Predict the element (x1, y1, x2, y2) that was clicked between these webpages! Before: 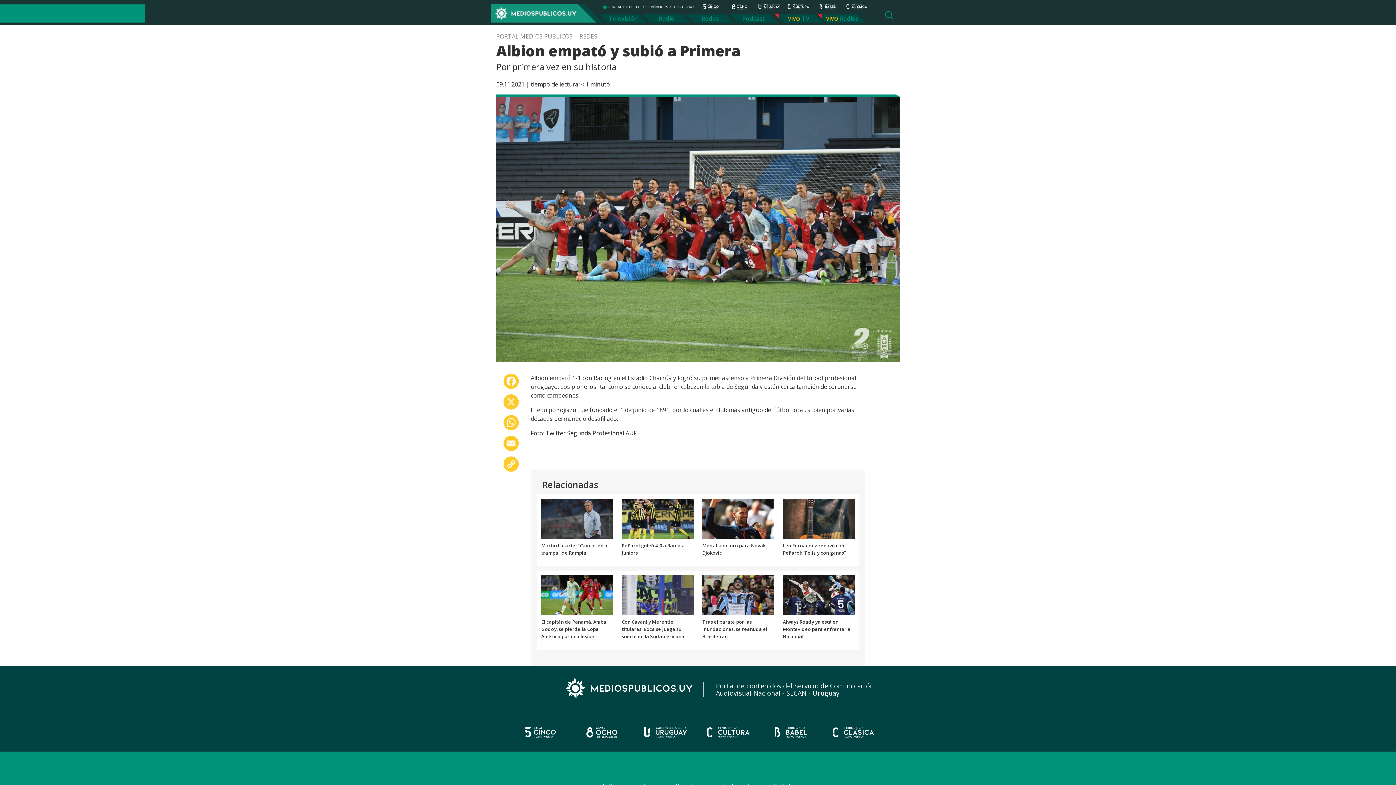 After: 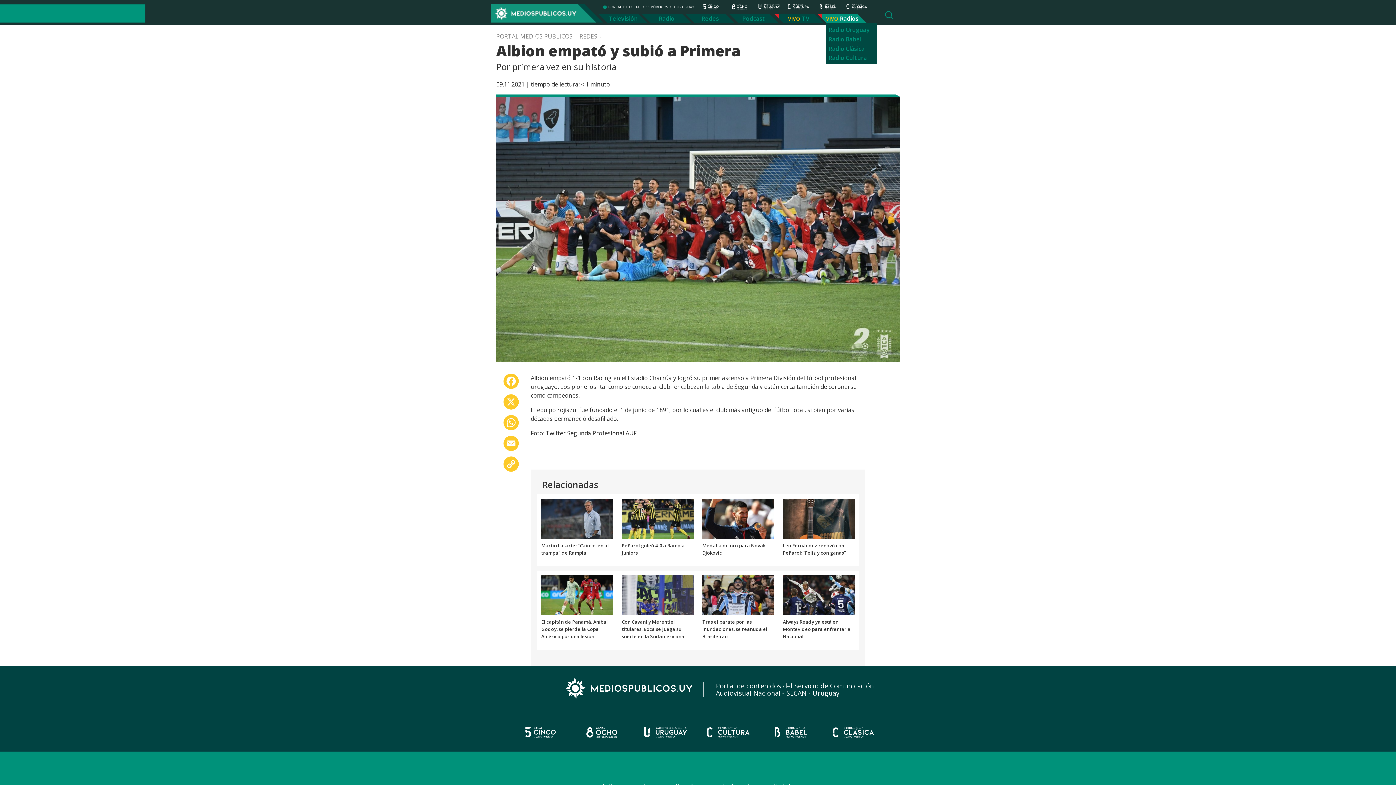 Action: label: Radios bbox: (817, 14, 867, 23)